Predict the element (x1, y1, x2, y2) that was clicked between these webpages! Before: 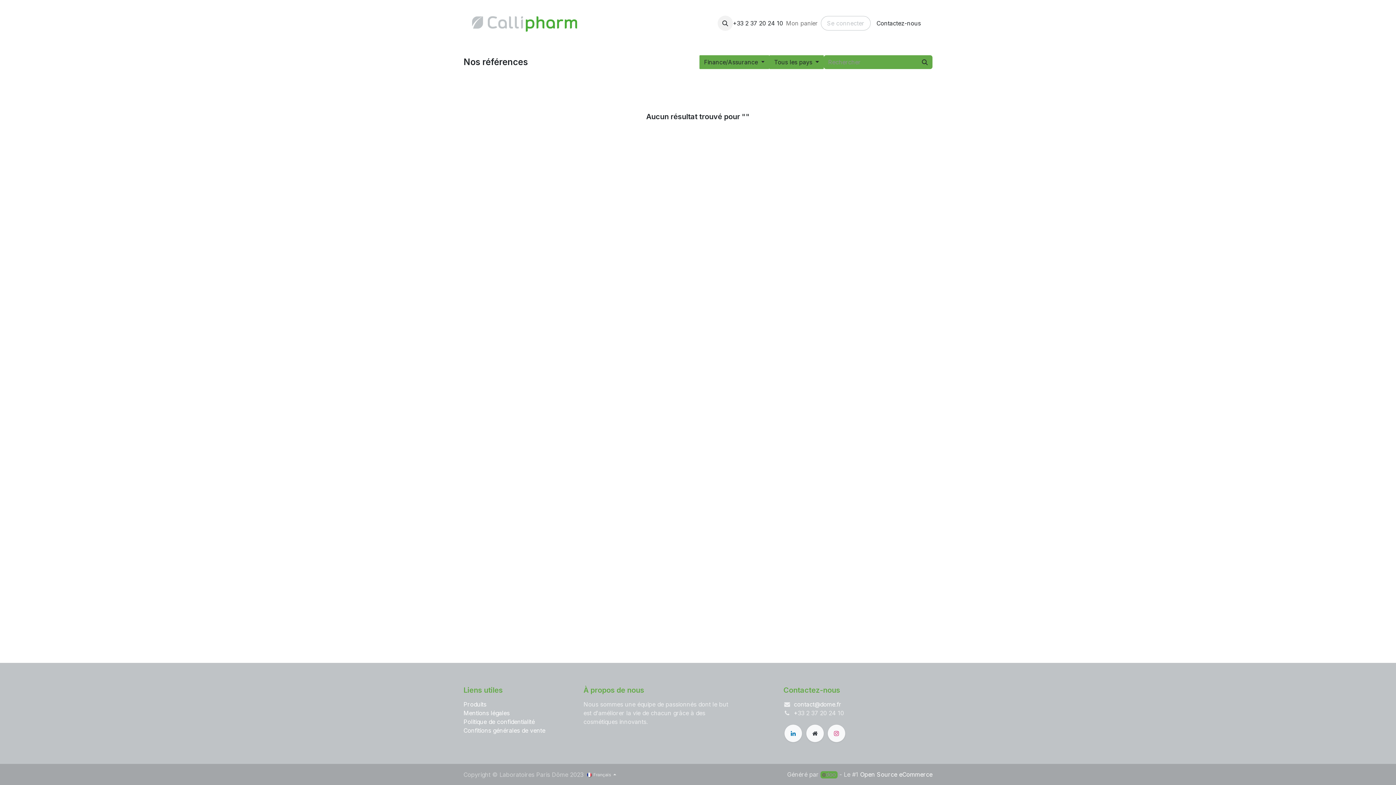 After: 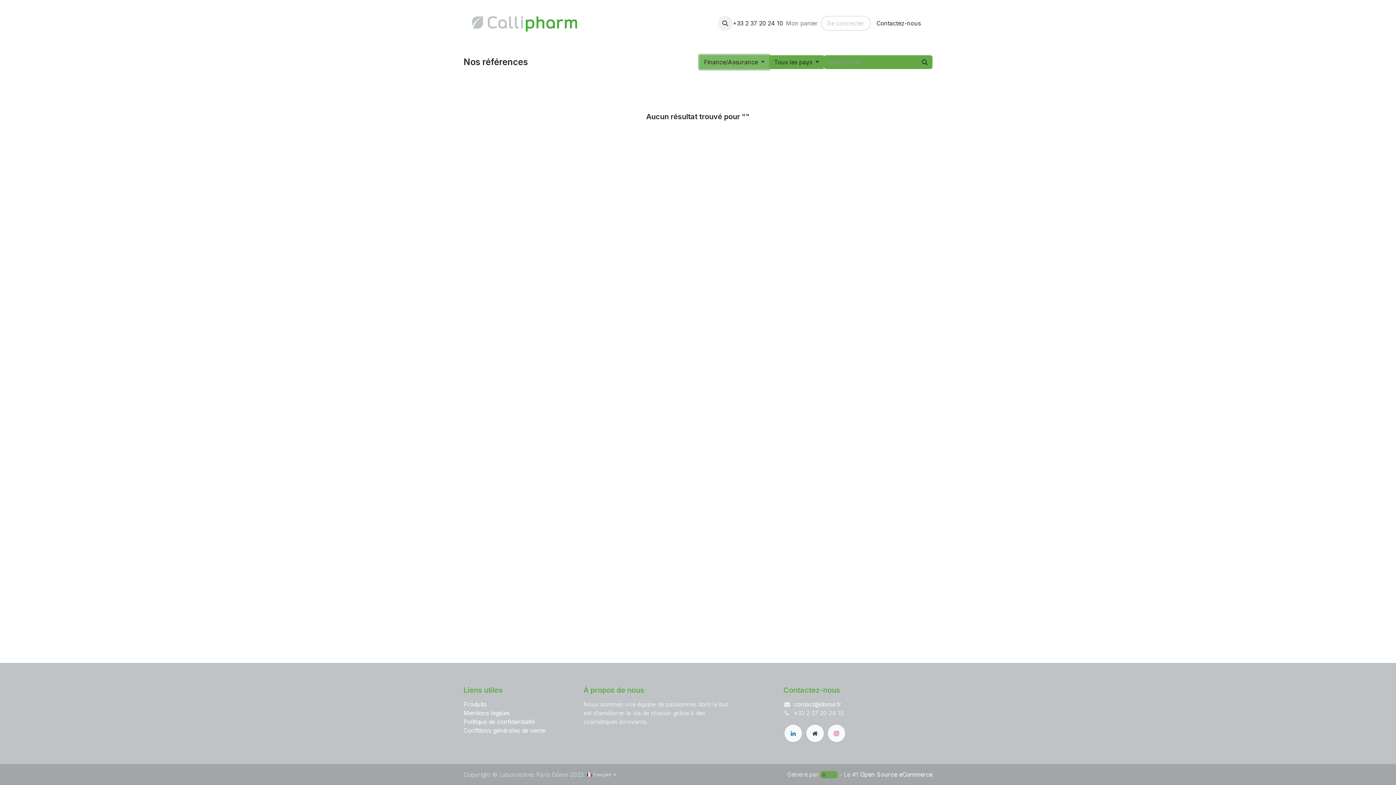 Action: label: Ouvrir le menu déroulant des secteurs d'activité bbox: (699, 55, 769, 69)